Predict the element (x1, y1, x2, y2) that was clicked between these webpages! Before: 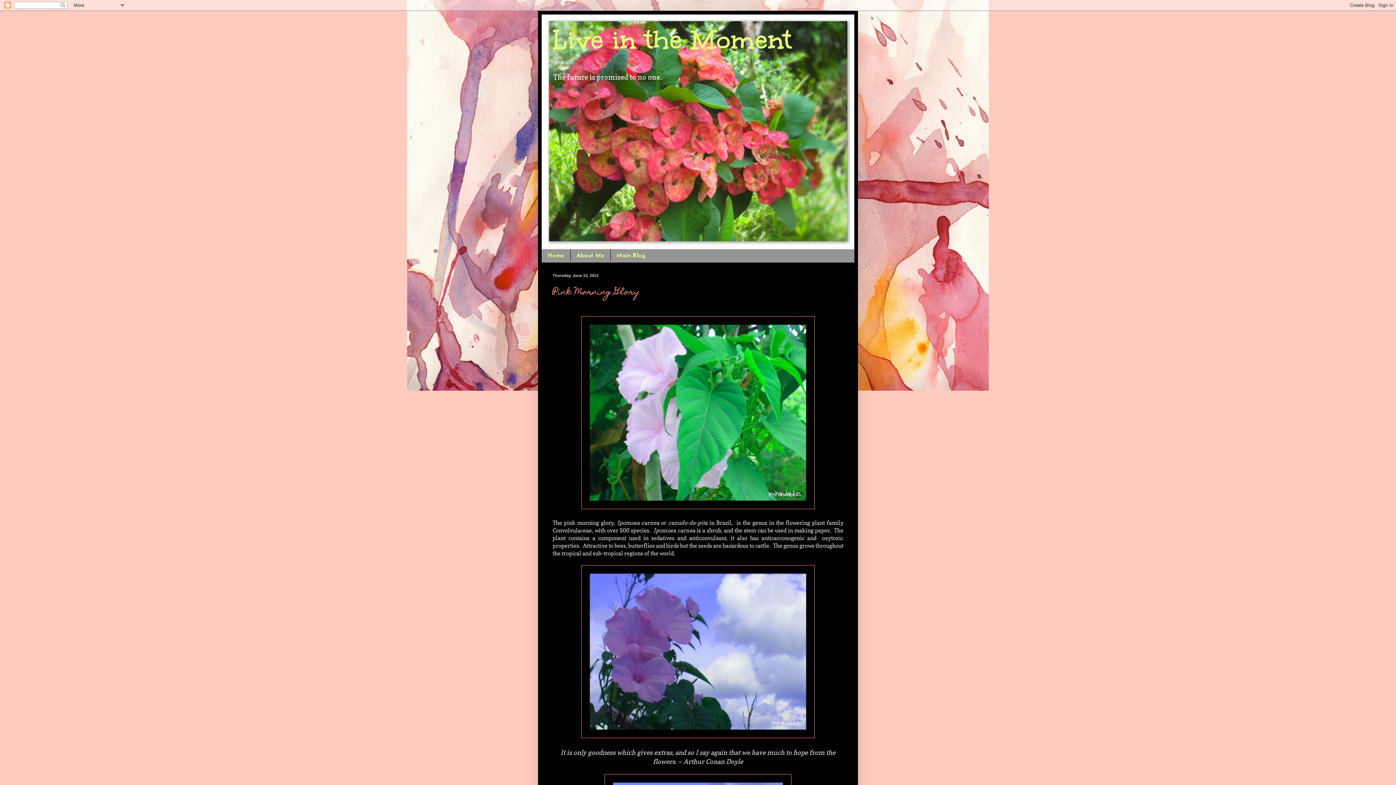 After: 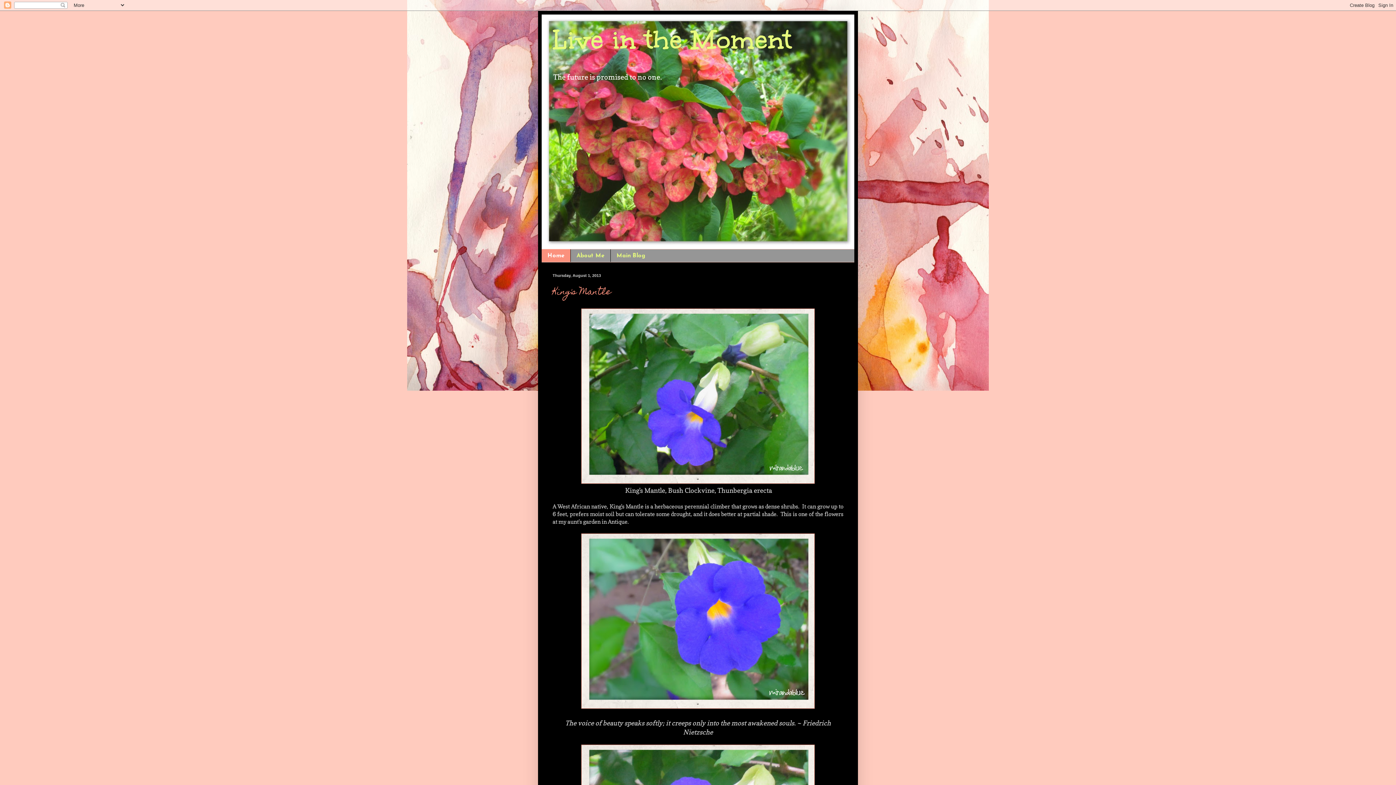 Action: bbox: (552, 22, 792, 57) label: Live in the Moment